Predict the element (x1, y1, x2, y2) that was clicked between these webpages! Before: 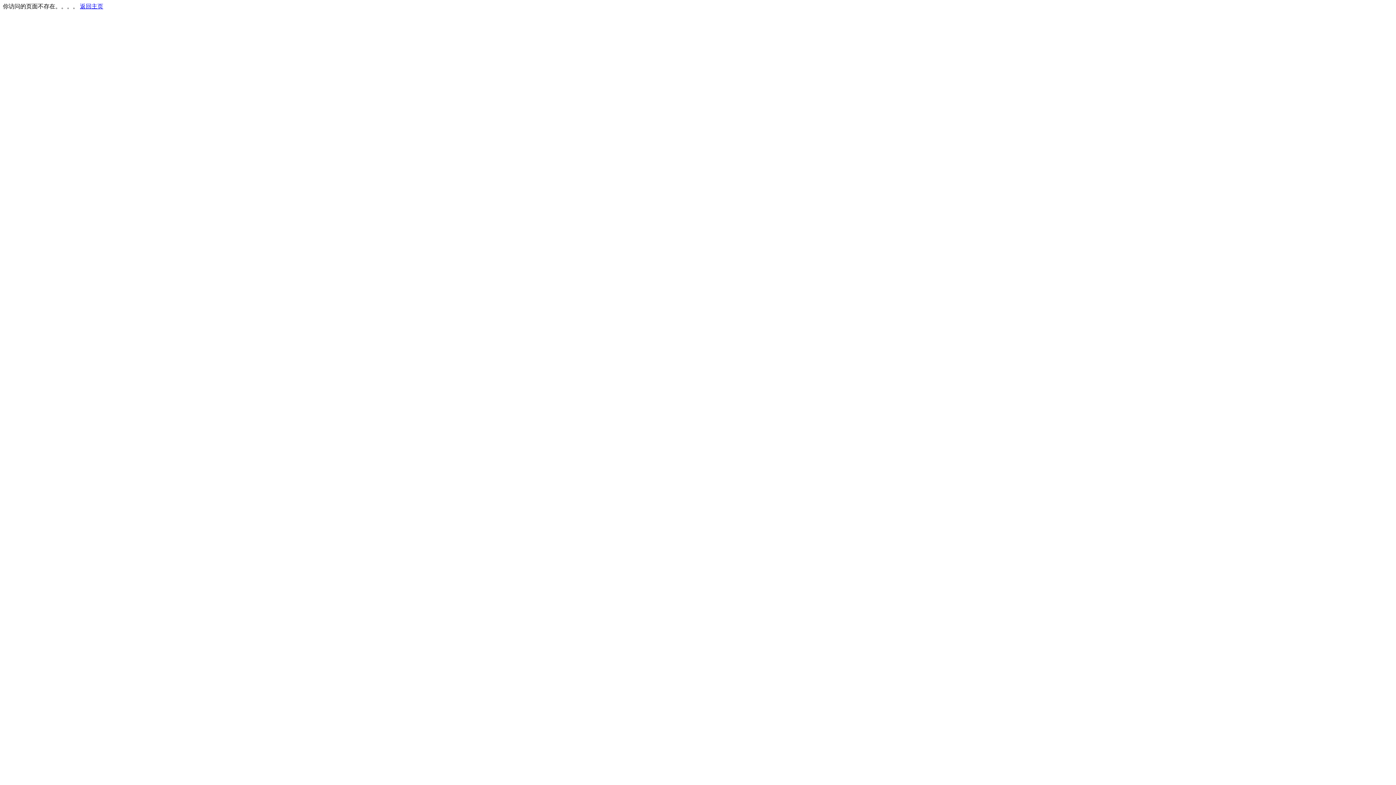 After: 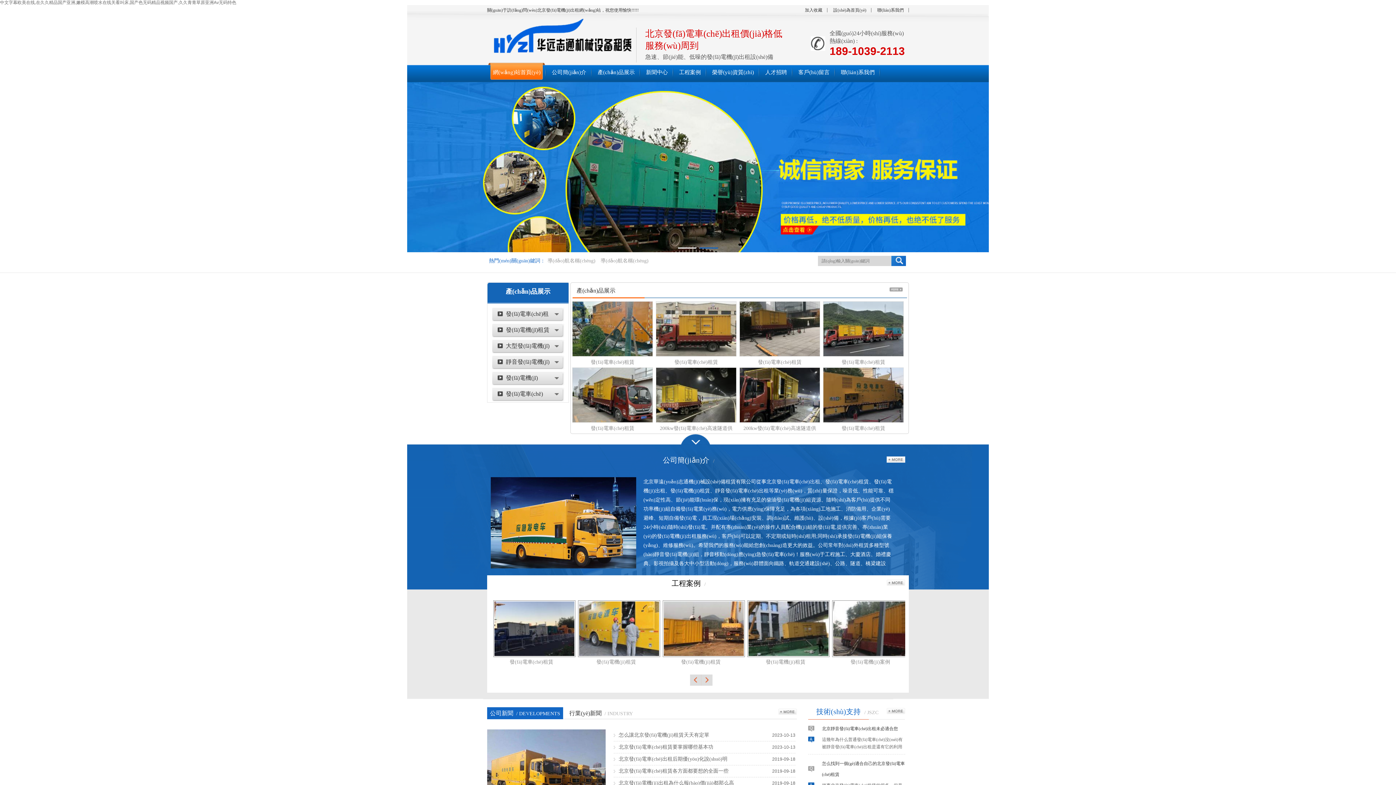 Action: bbox: (80, 3, 103, 9) label: 返回主页